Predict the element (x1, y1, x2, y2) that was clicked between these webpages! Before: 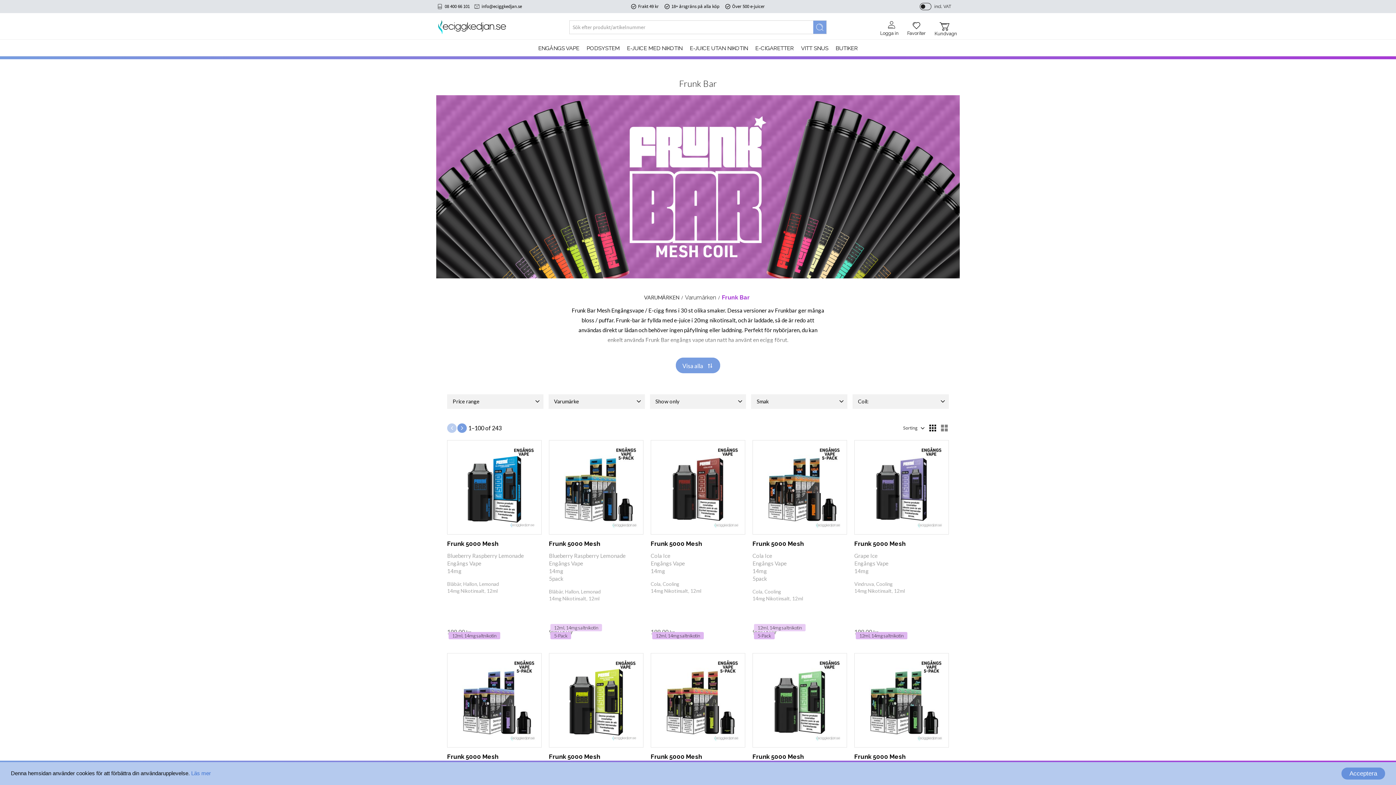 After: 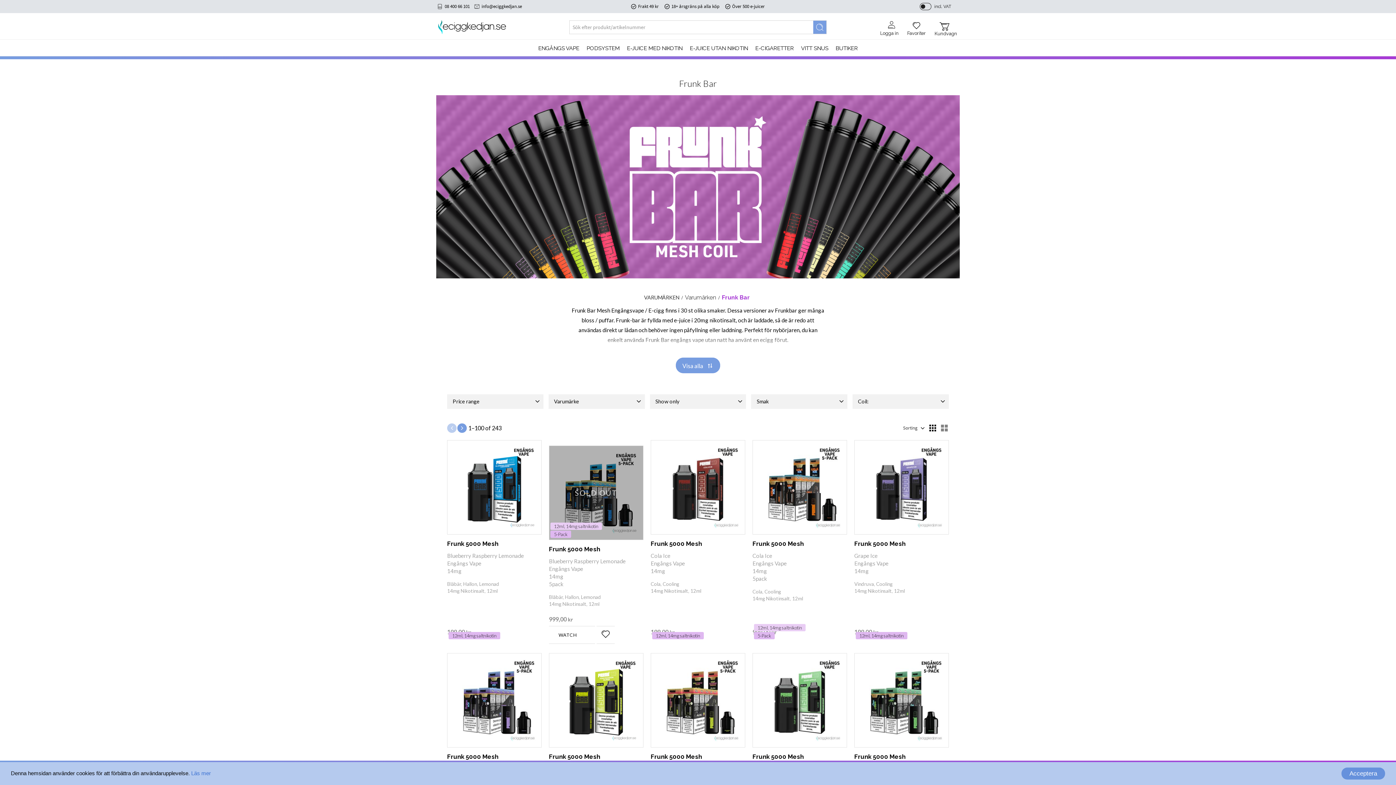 Action: label: Frunk 5000 Mesh

Blueberry Raspberry Lemonade

Engångs Vape

14mg

5pack

Blåbär, Hallon, Lemonad

14mg Nikotinsalt, 12ml

999,00 kr
5-Pack
12ml, 14mg saltnikotin bbox: (549, 440, 643, 641)